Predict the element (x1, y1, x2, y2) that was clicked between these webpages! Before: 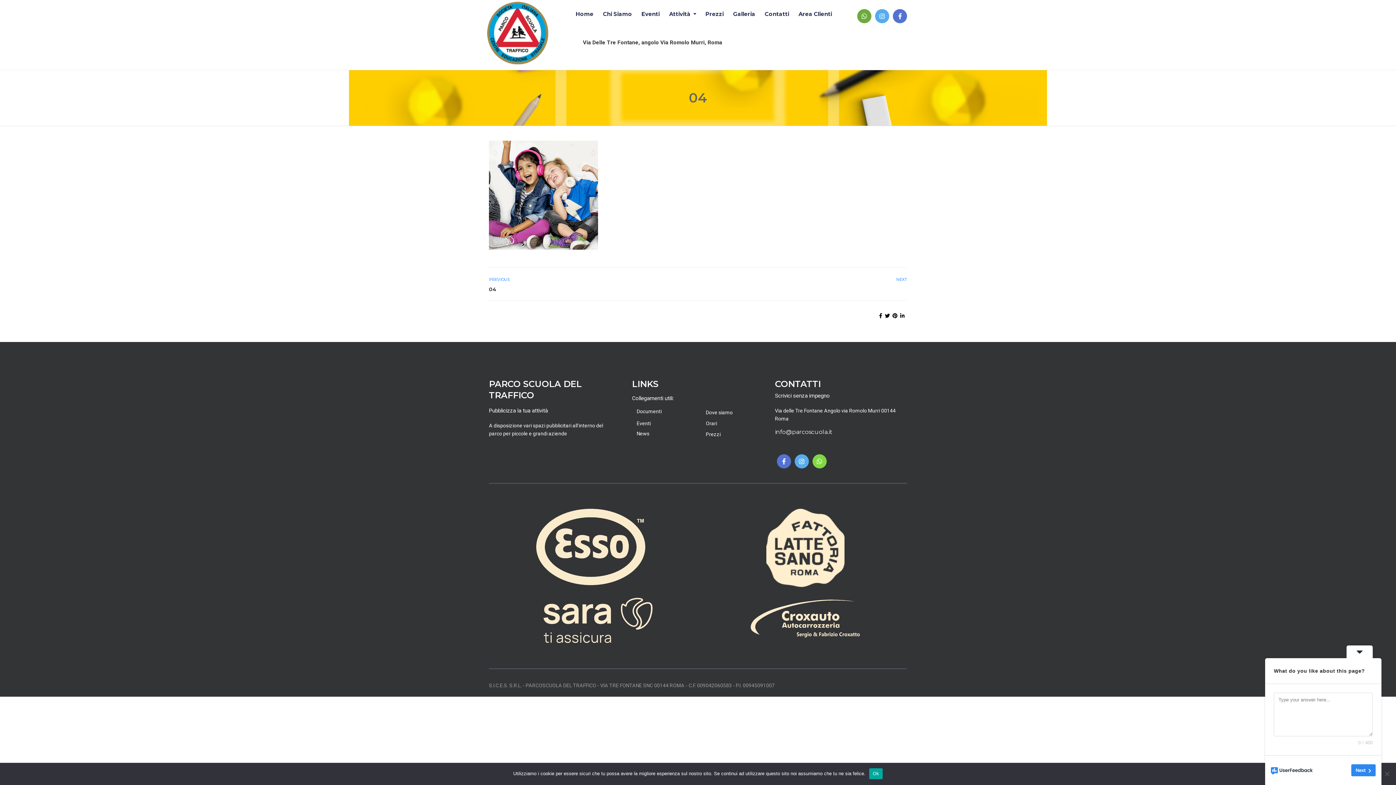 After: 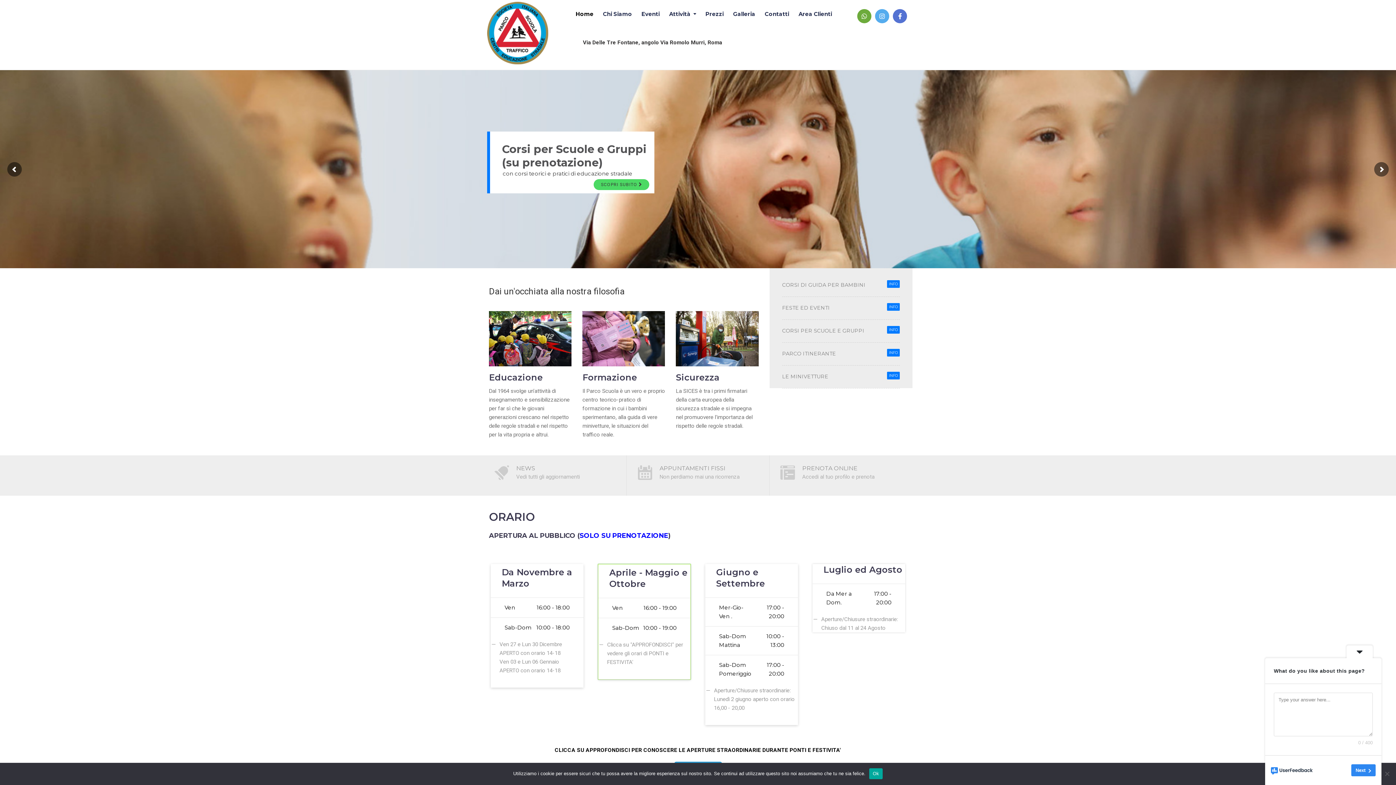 Action: bbox: (575, 1, 593, 16) label: Home